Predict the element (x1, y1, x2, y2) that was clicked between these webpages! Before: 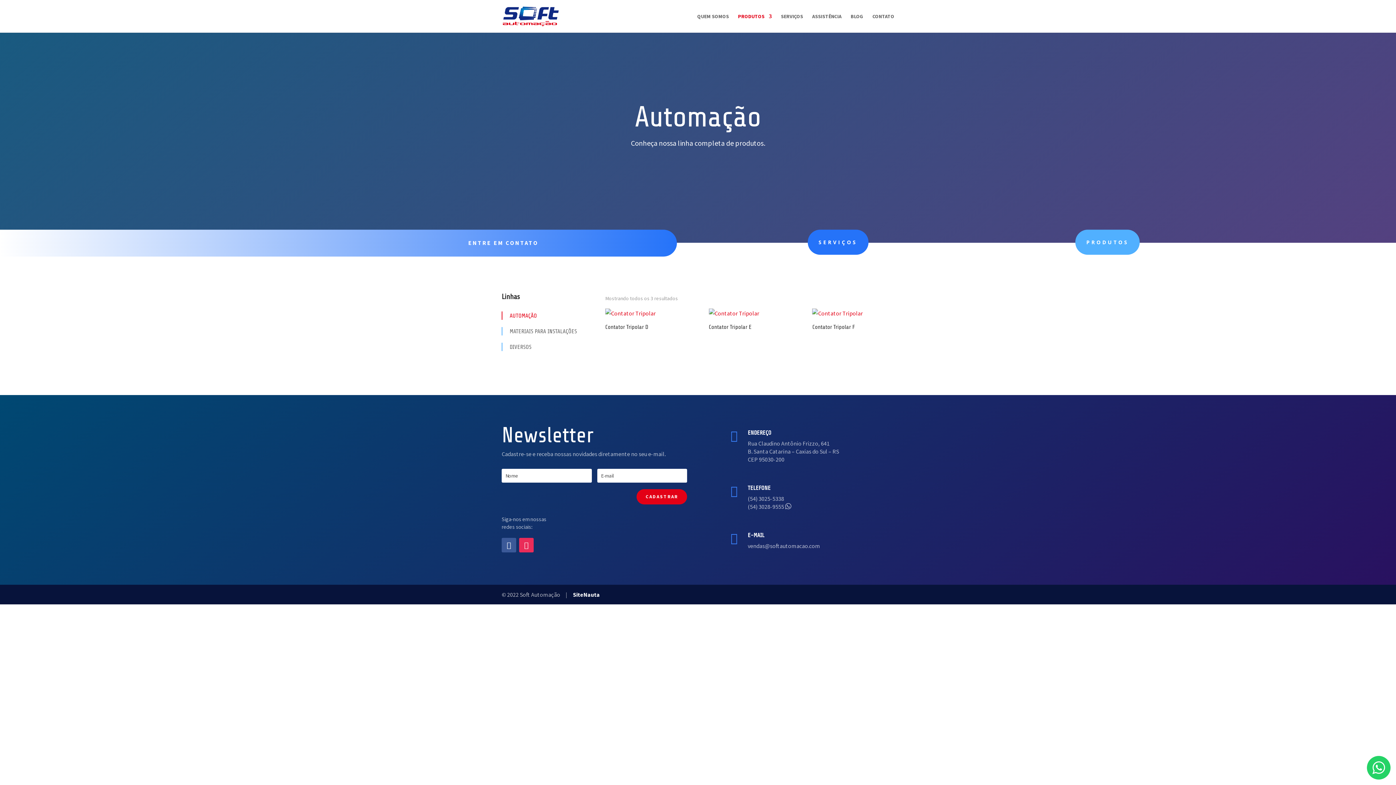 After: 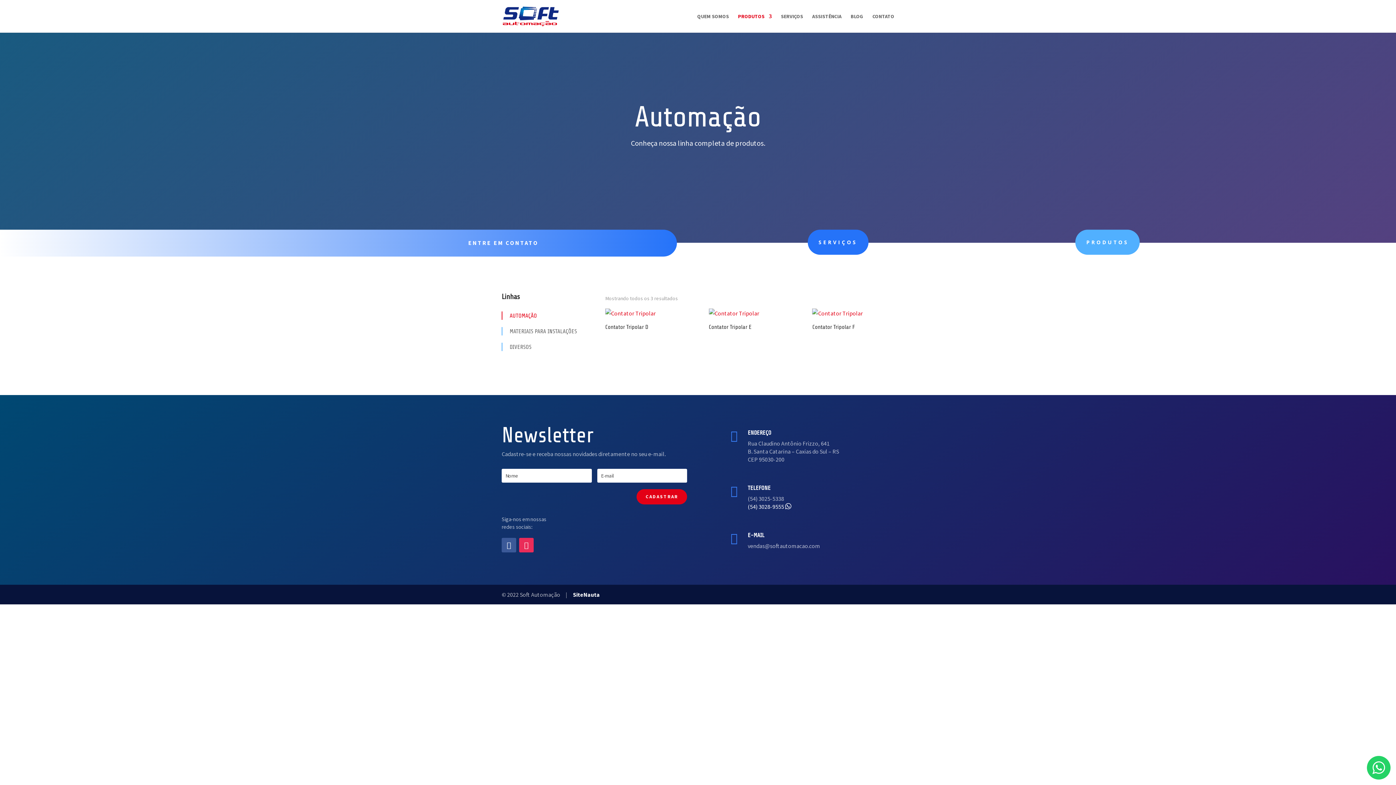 Action: label: (54) 3028-9555  bbox: (747, 503, 791, 510)